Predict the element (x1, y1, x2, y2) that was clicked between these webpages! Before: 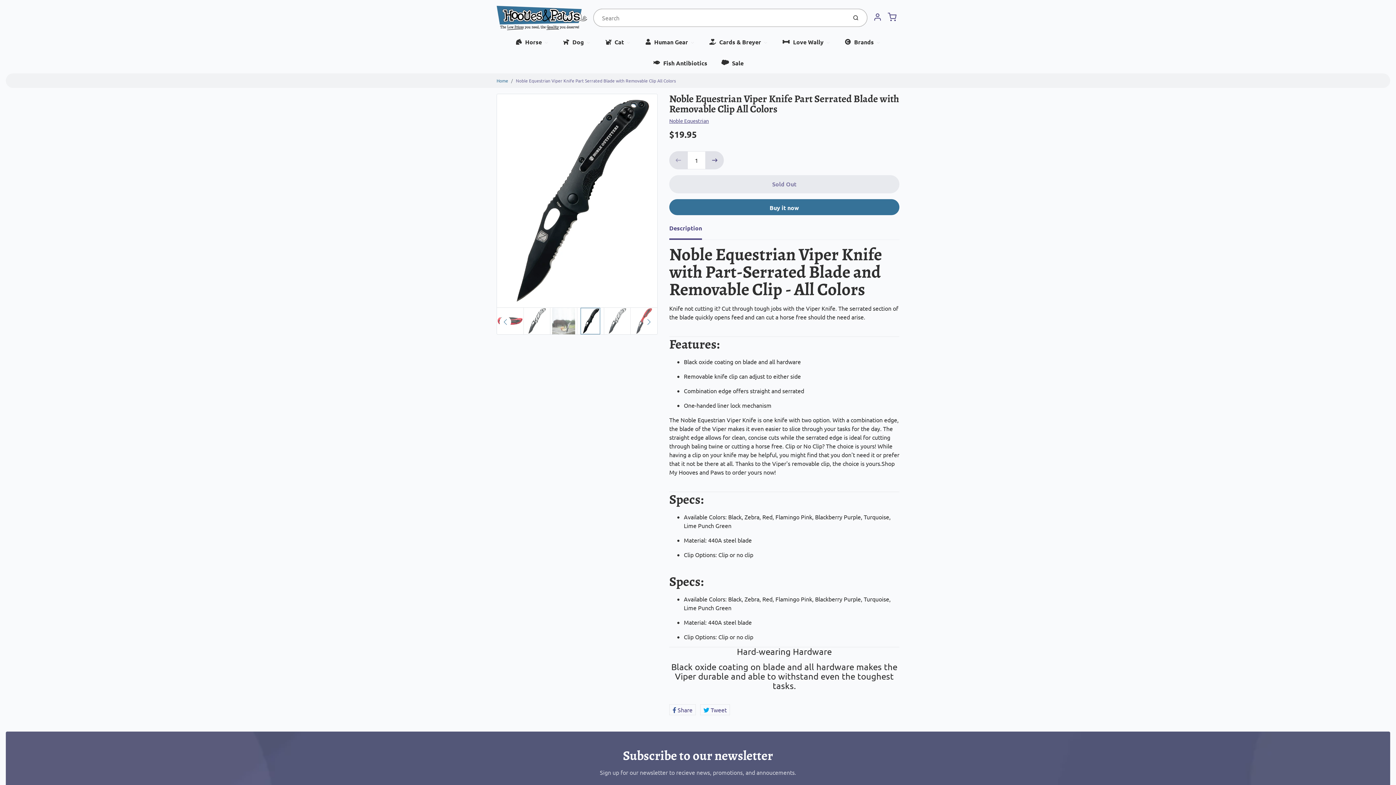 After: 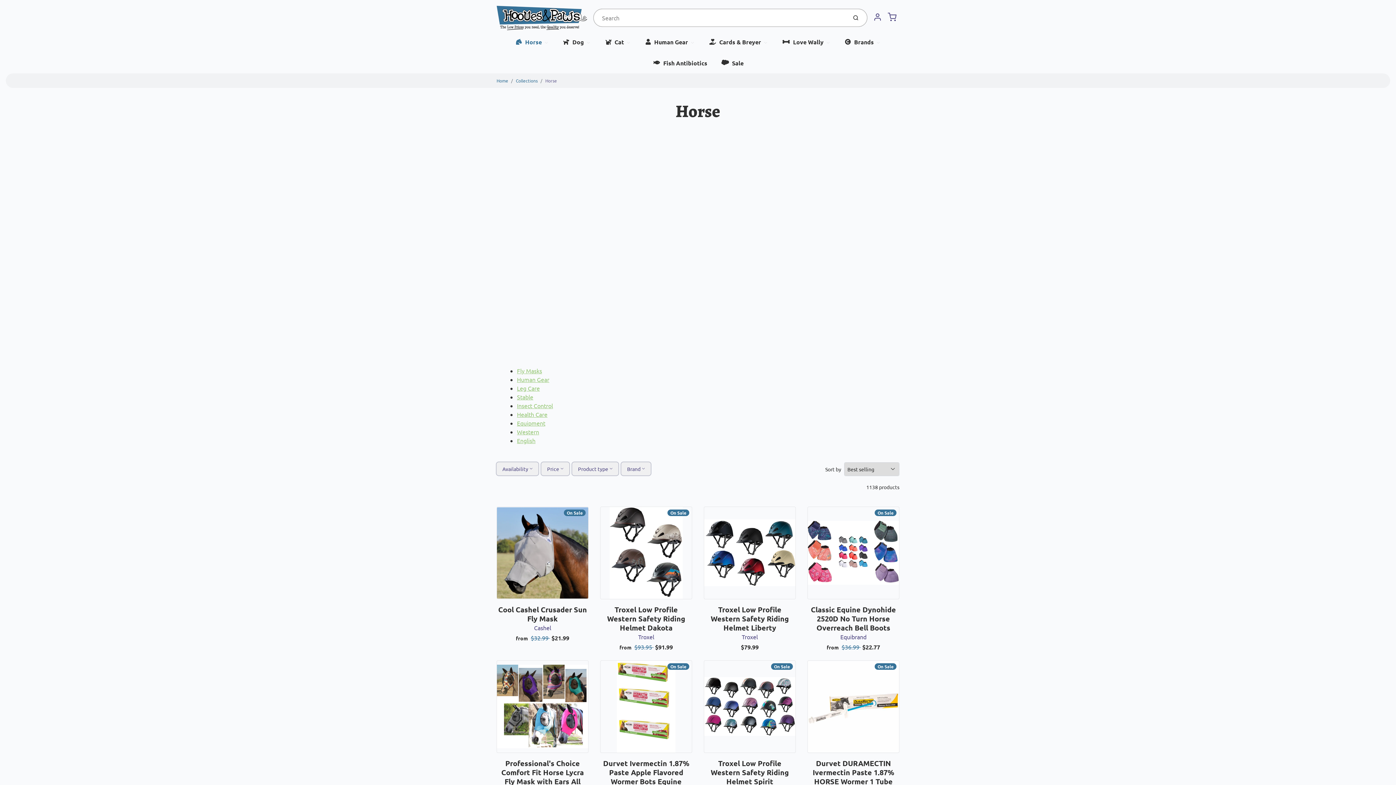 Action: bbox: (508, 31, 555, 52) label: Horse